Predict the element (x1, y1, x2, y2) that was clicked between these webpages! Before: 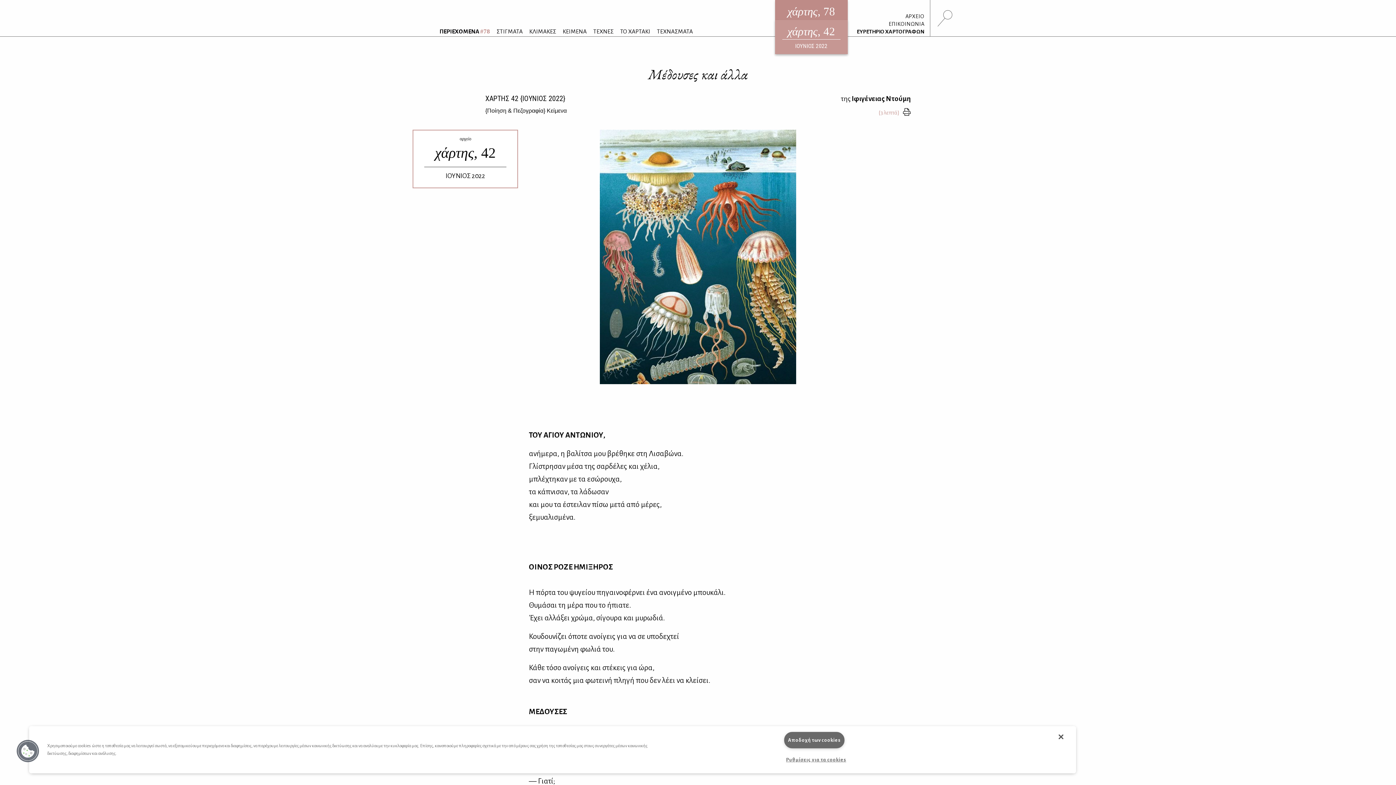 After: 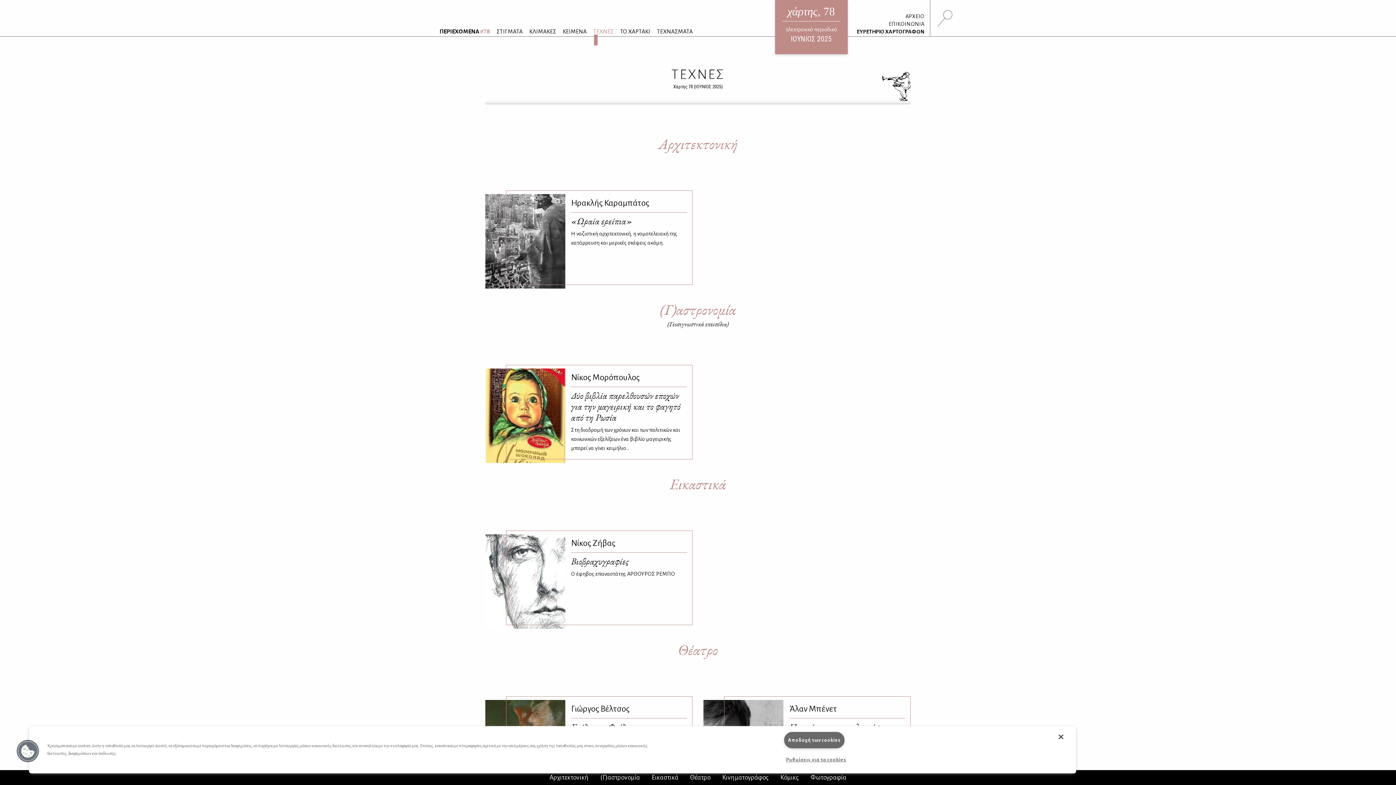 Action: bbox: (590, 26, 617, 36) label: ΤΕΧΝΕΣ